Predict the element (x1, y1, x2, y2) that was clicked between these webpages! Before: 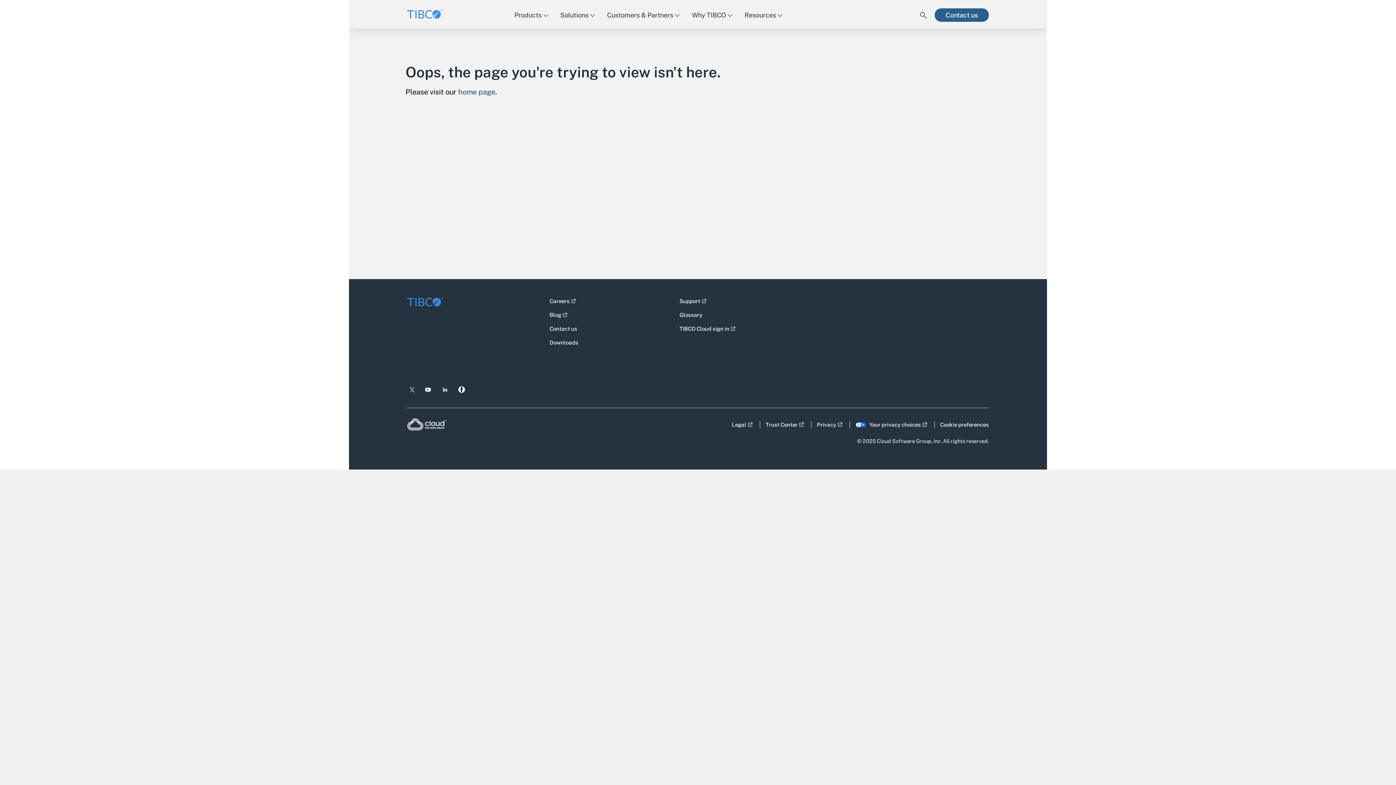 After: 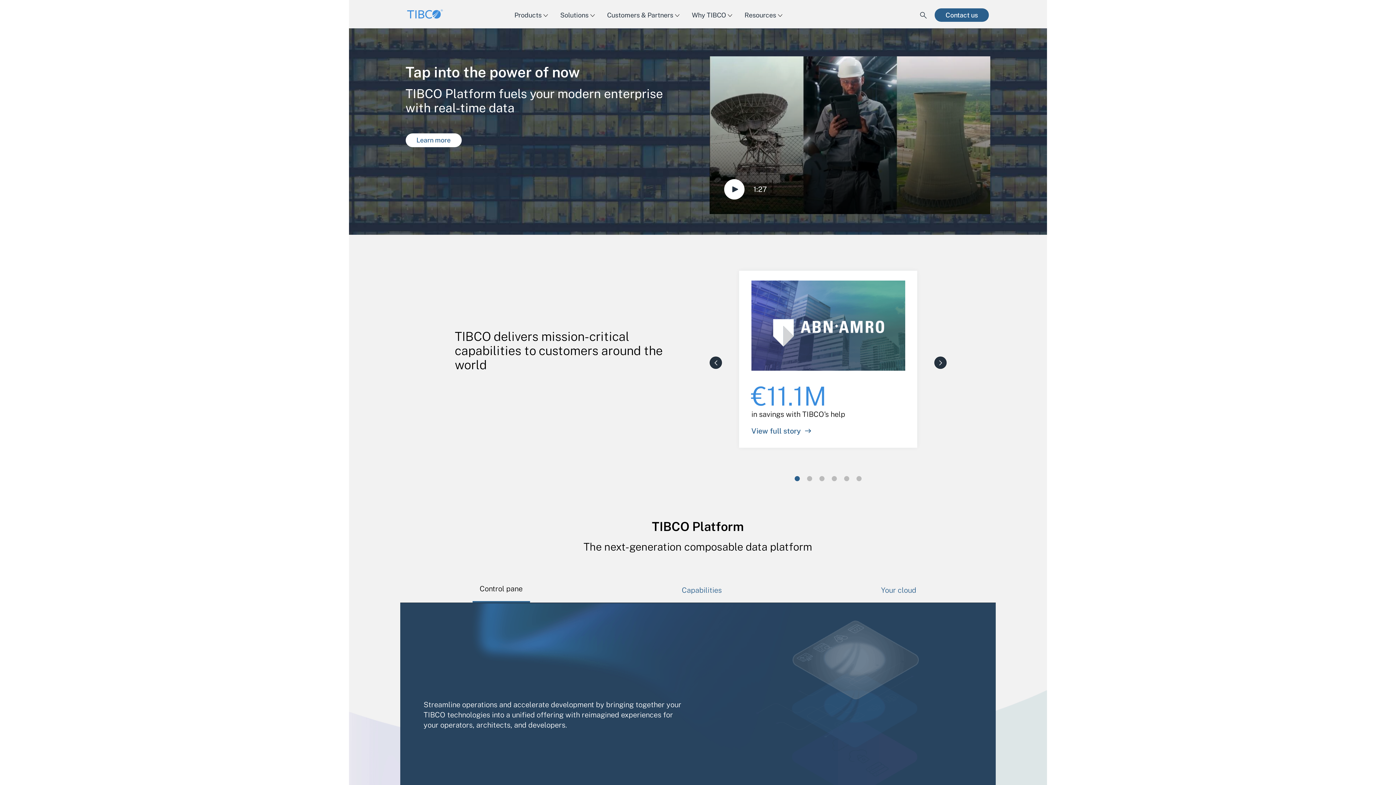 Action: bbox: (407, 296, 499, 306)